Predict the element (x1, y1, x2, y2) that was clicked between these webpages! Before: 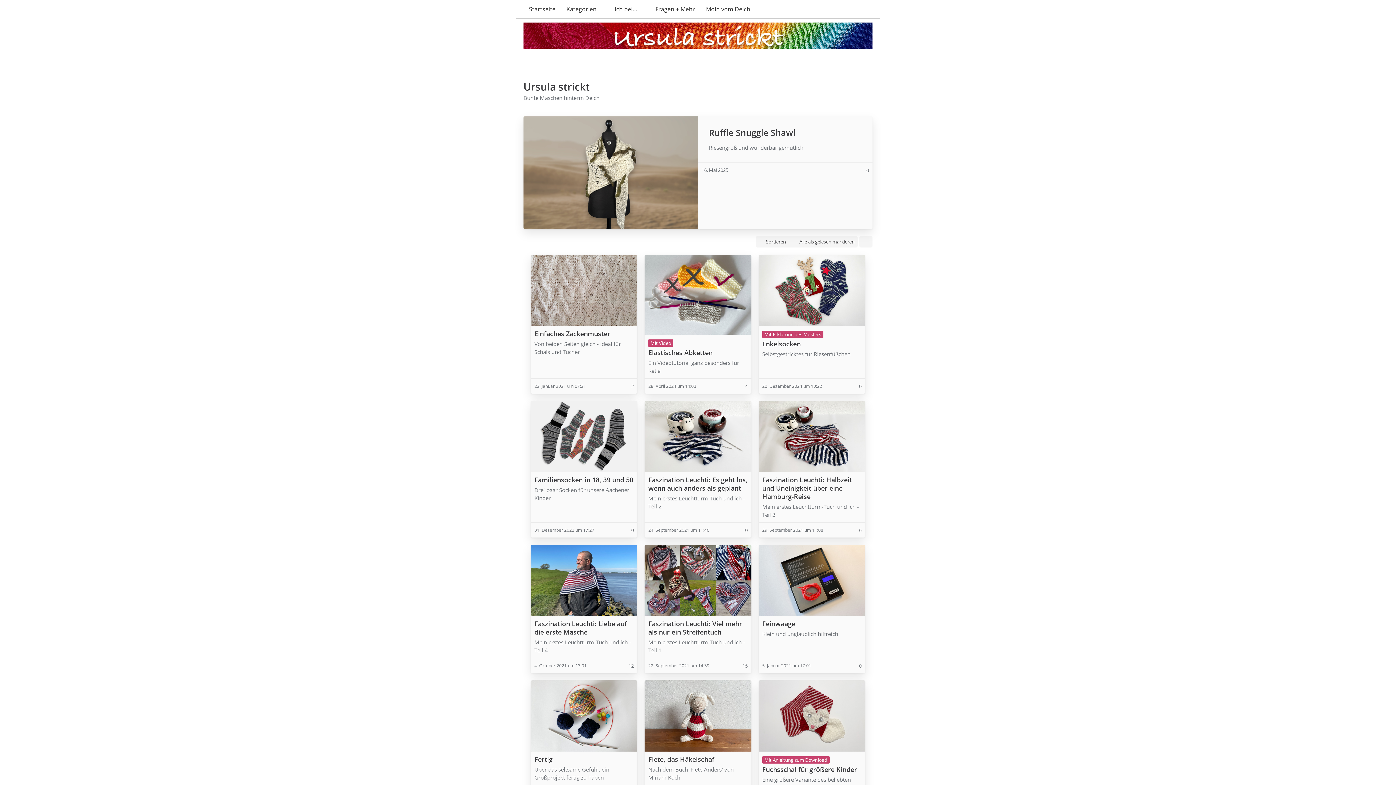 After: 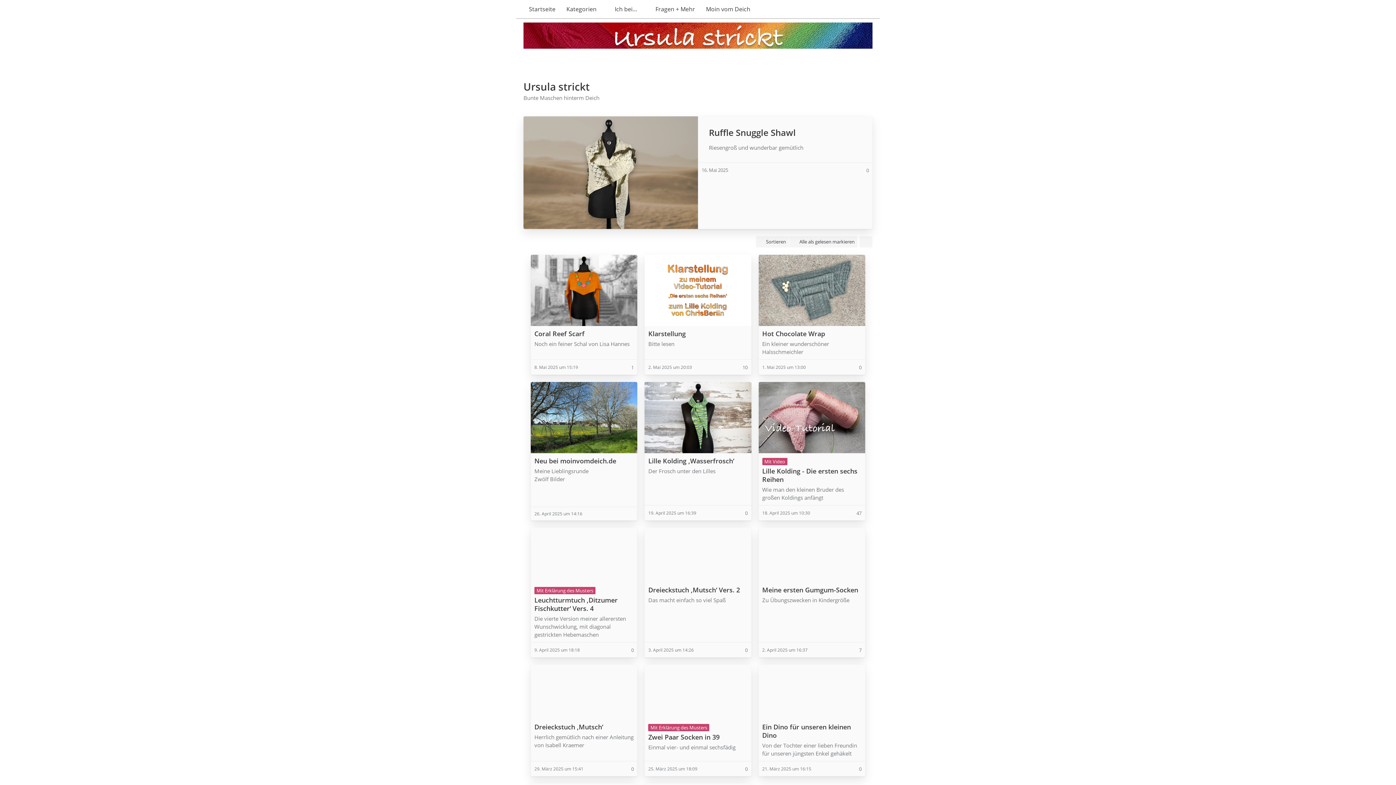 Action: bbox: (523, 0, 561, 18) label: Startseite